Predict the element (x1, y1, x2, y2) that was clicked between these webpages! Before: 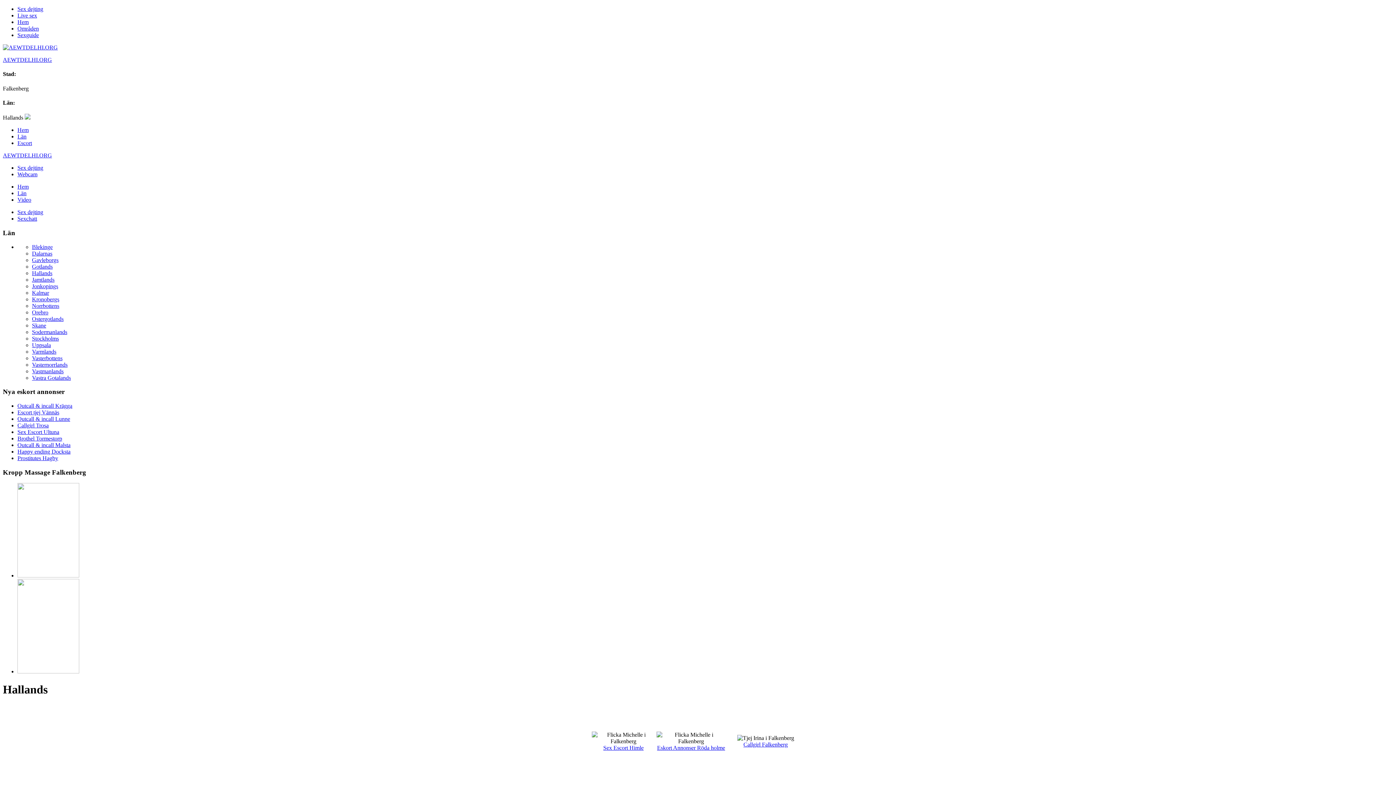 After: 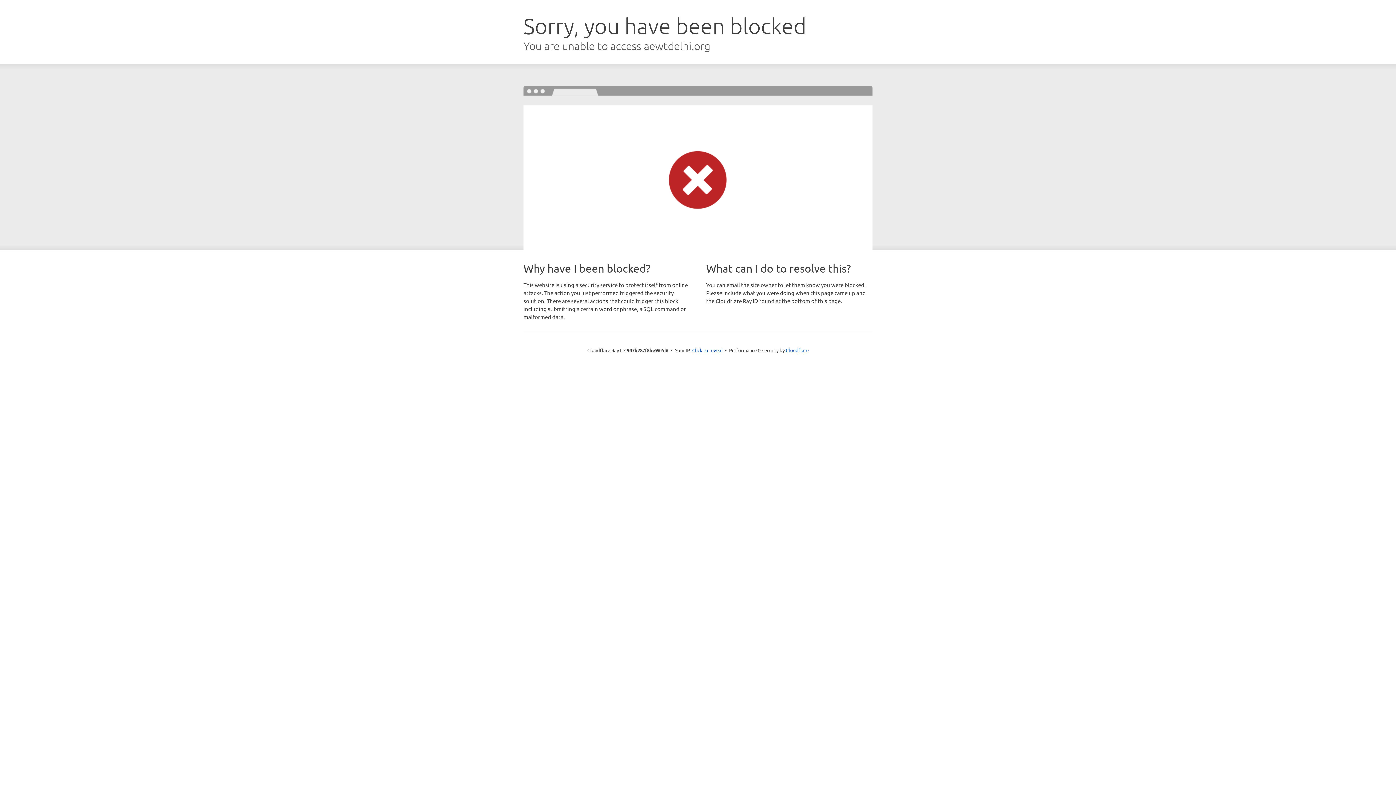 Action: label: Gavleborgs bbox: (32, 256, 58, 263)